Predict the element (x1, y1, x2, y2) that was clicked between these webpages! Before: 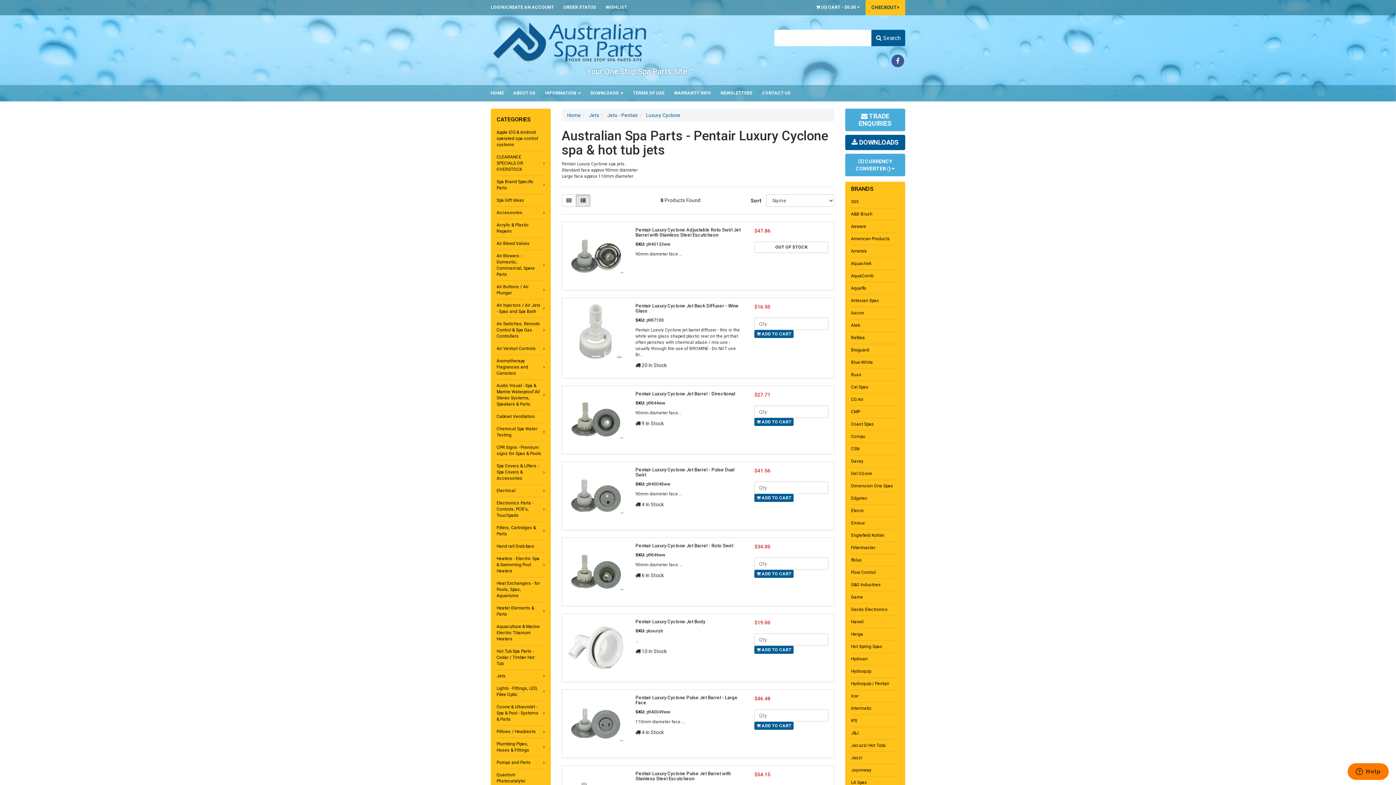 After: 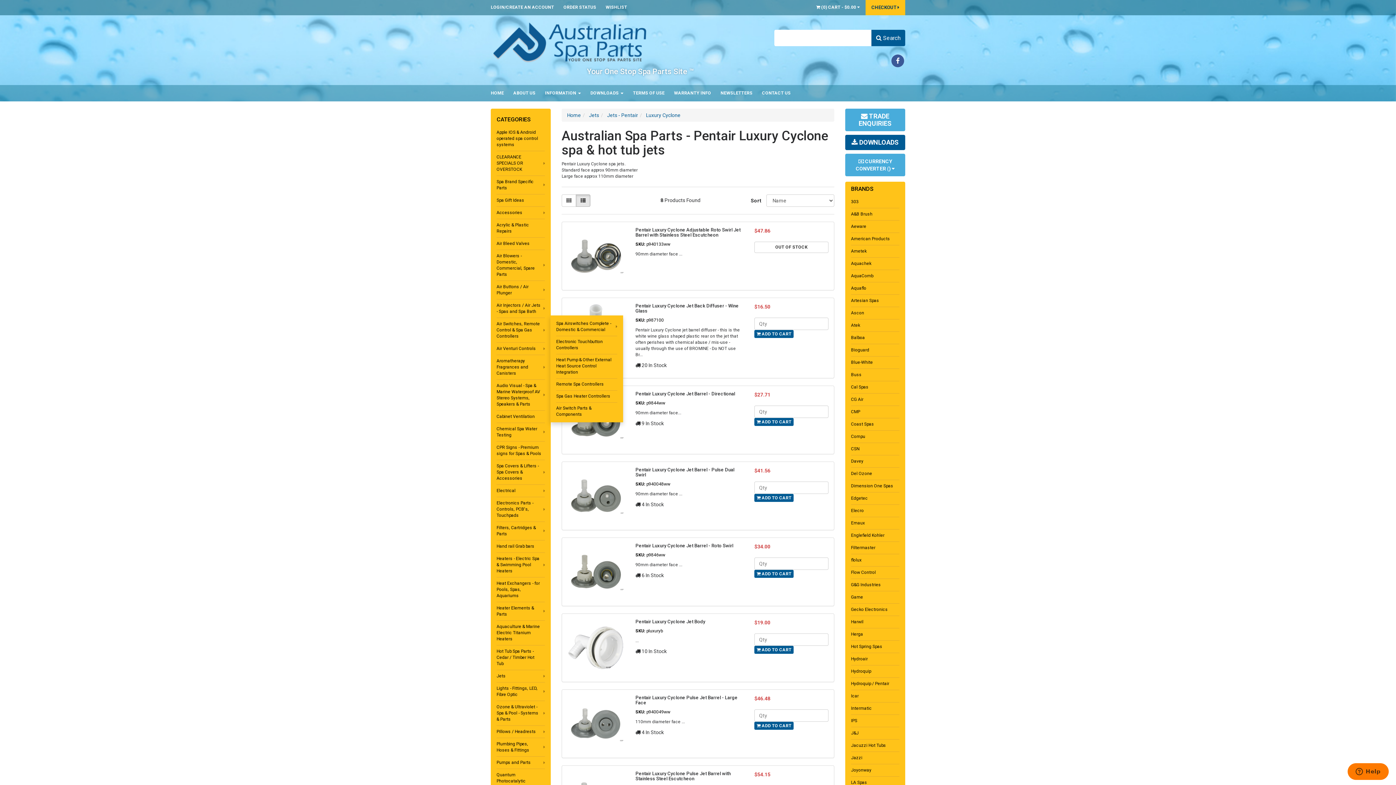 Action: label: Air Switches, Remote Control & Spa Gas Controllers bbox: (496, 317, 545, 342)